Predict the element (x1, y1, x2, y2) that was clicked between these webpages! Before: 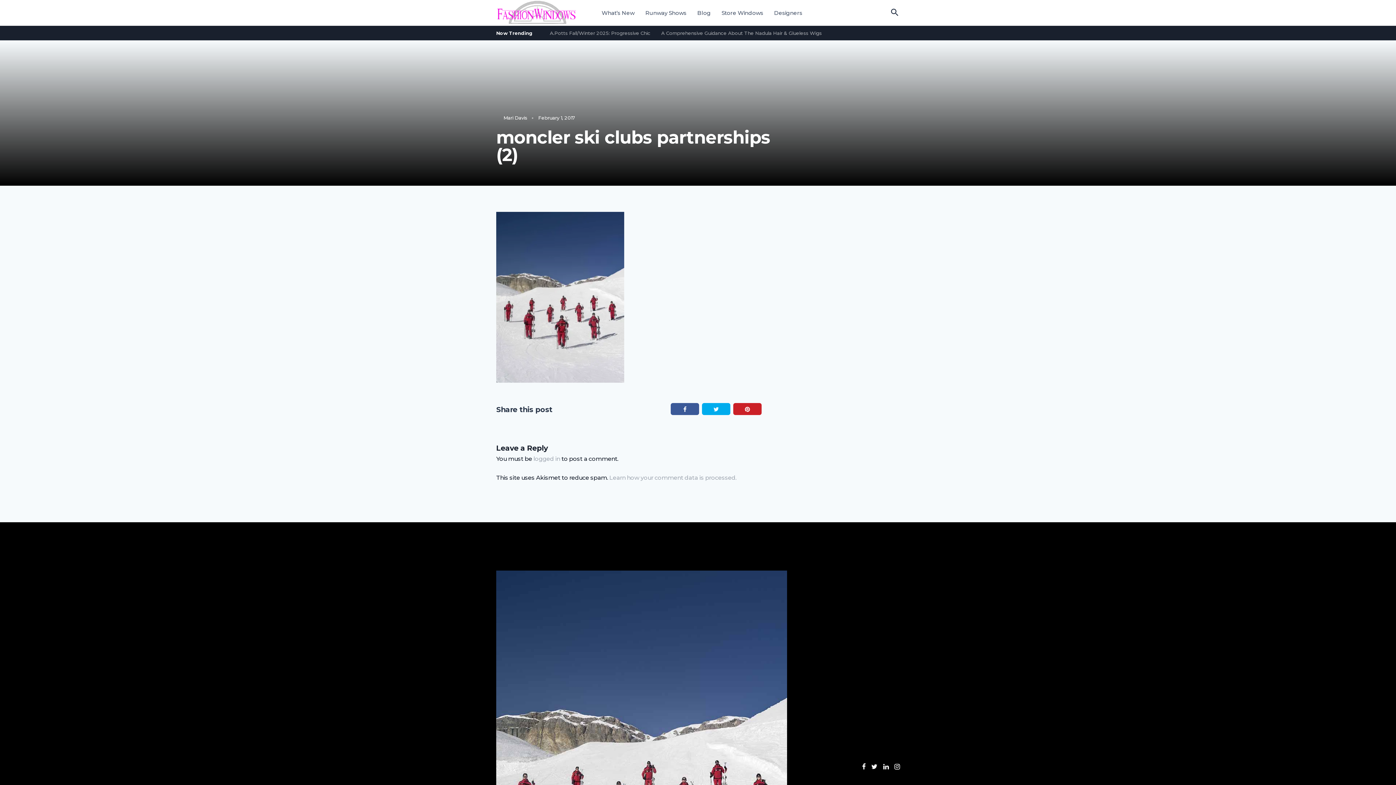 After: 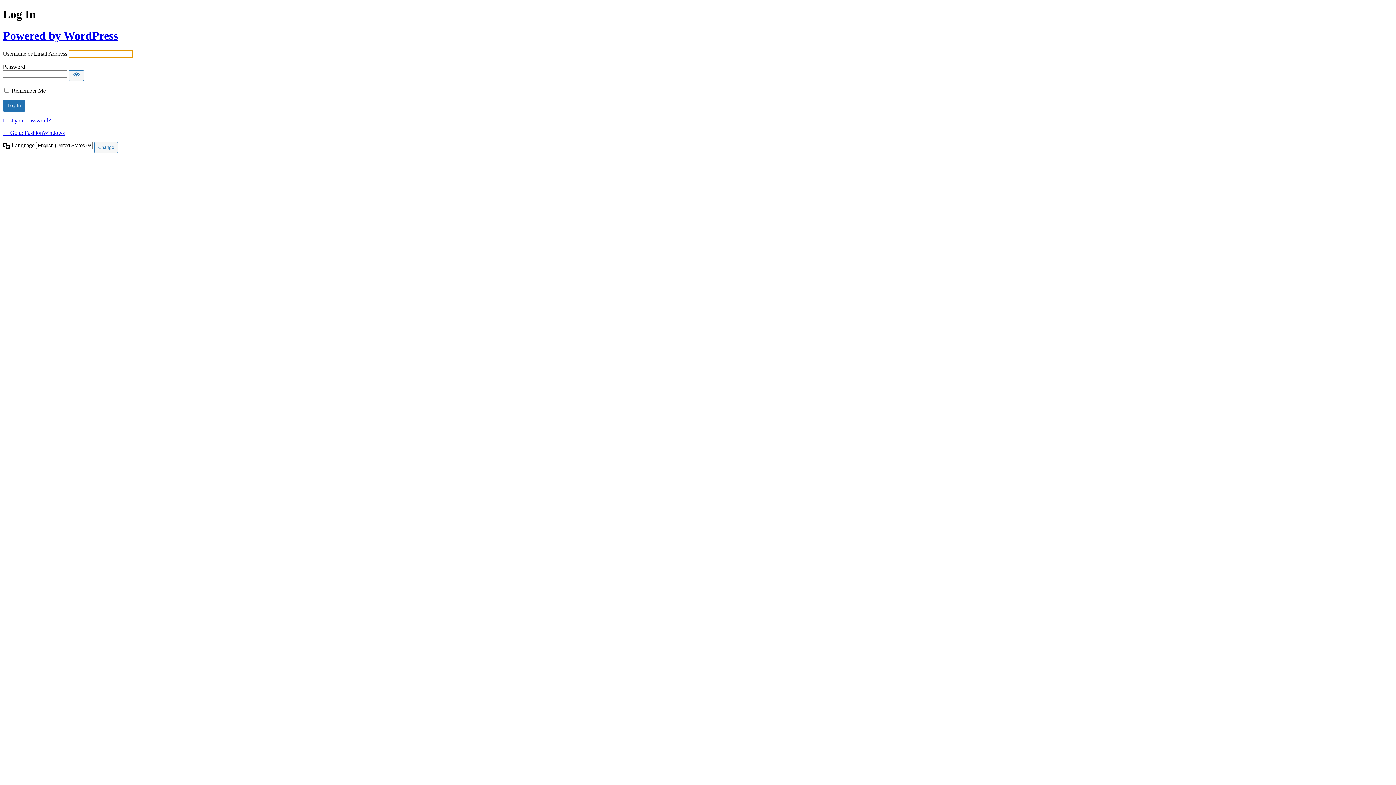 Action: label: logged in bbox: (533, 455, 560, 462)